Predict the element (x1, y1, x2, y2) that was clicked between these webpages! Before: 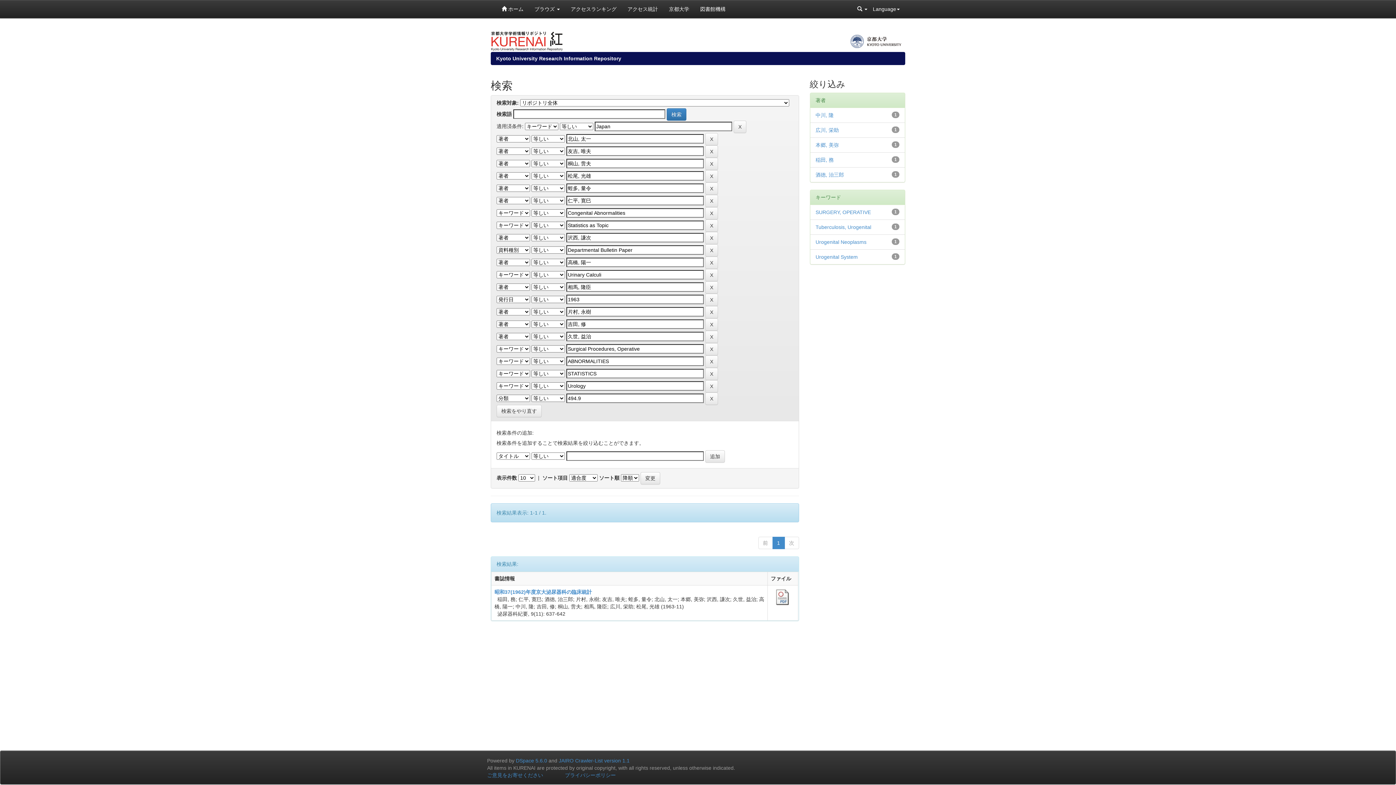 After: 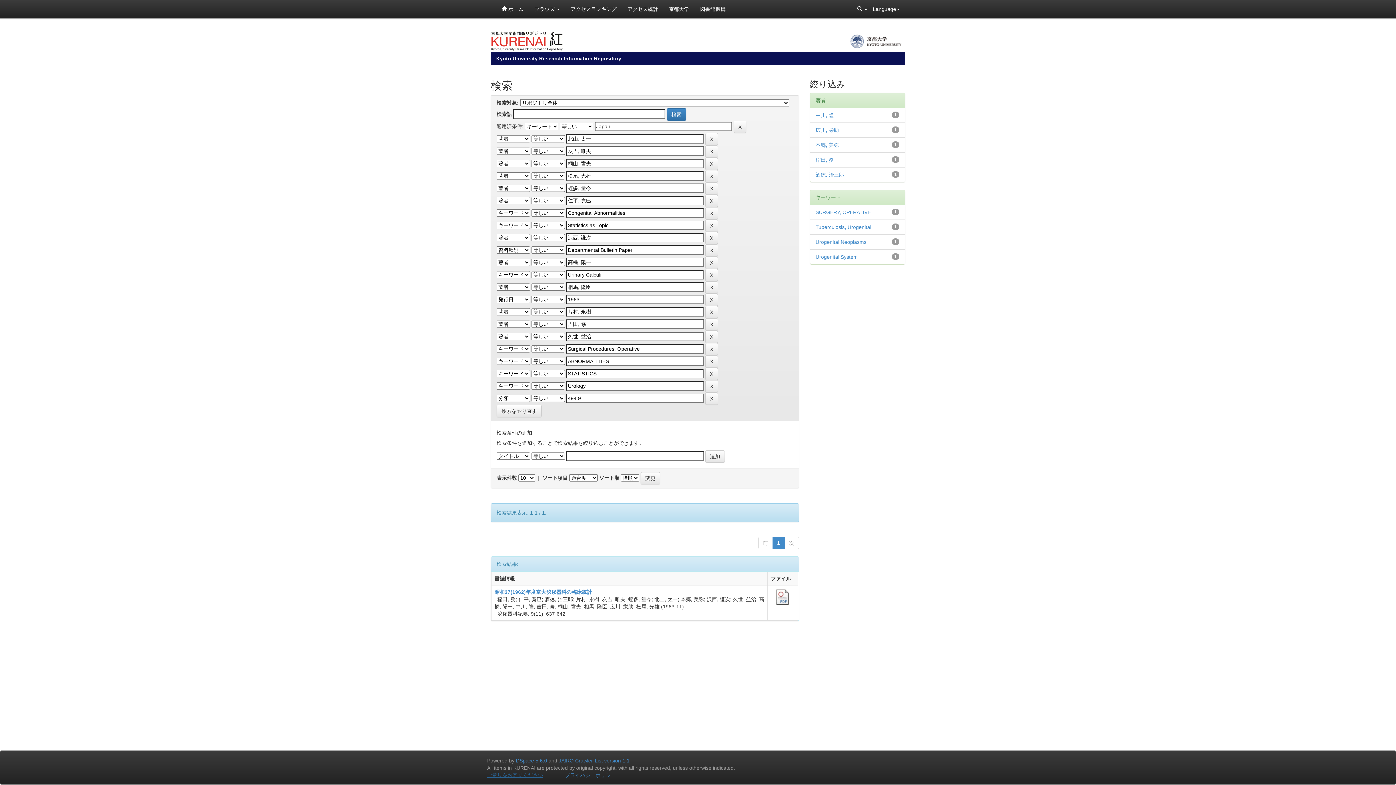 Action: label: ご意見をお寄せください bbox: (487, 772, 543, 778)